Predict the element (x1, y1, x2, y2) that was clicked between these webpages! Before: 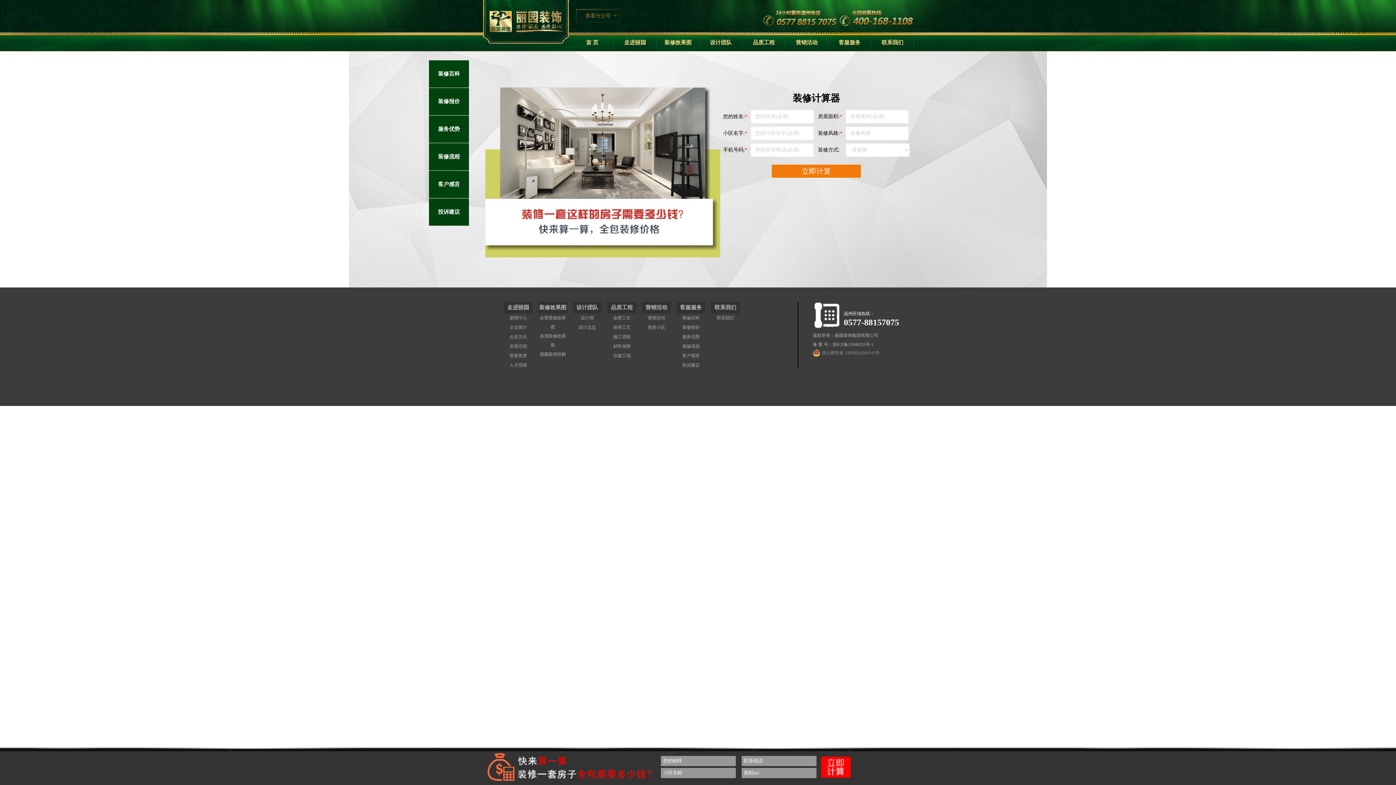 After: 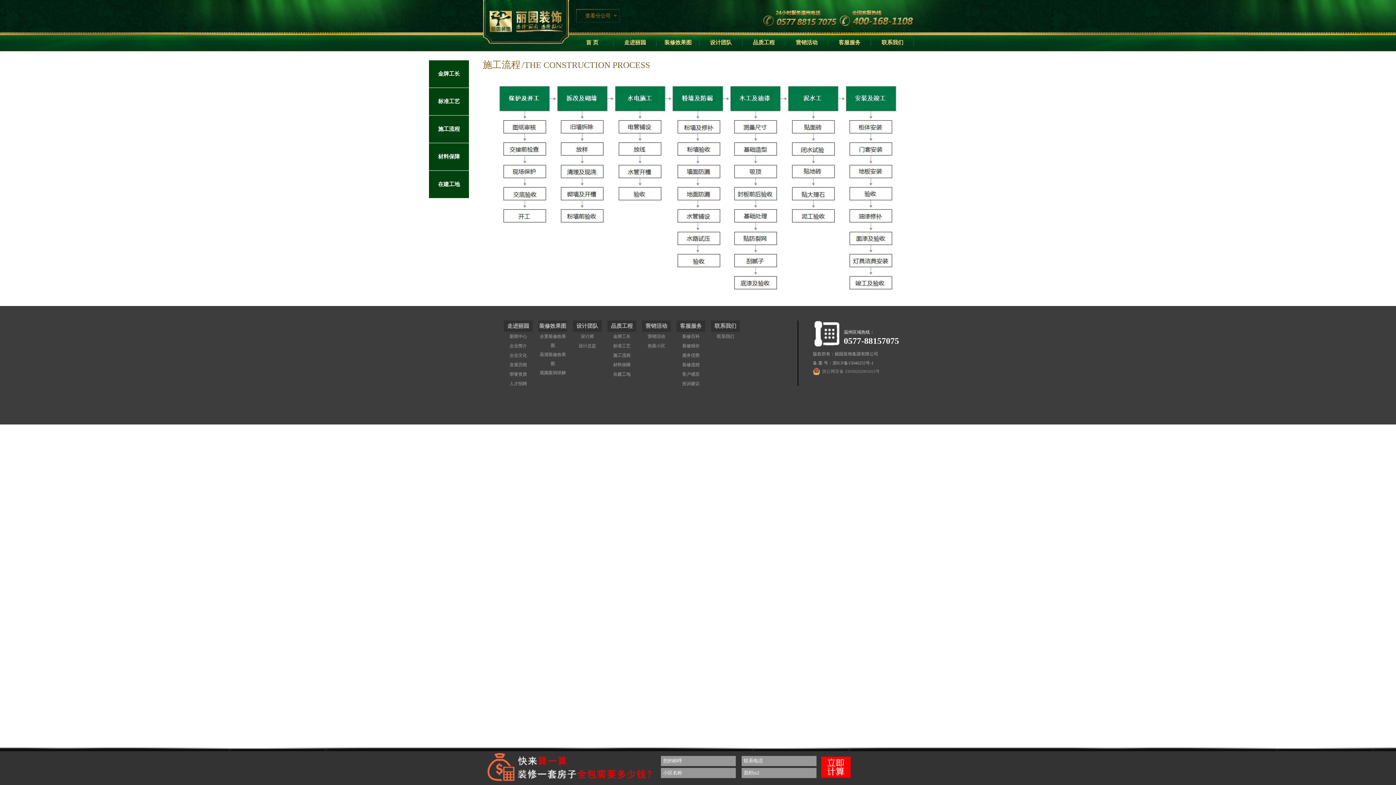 Action: label: 施工流程 bbox: (613, 334, 630, 339)